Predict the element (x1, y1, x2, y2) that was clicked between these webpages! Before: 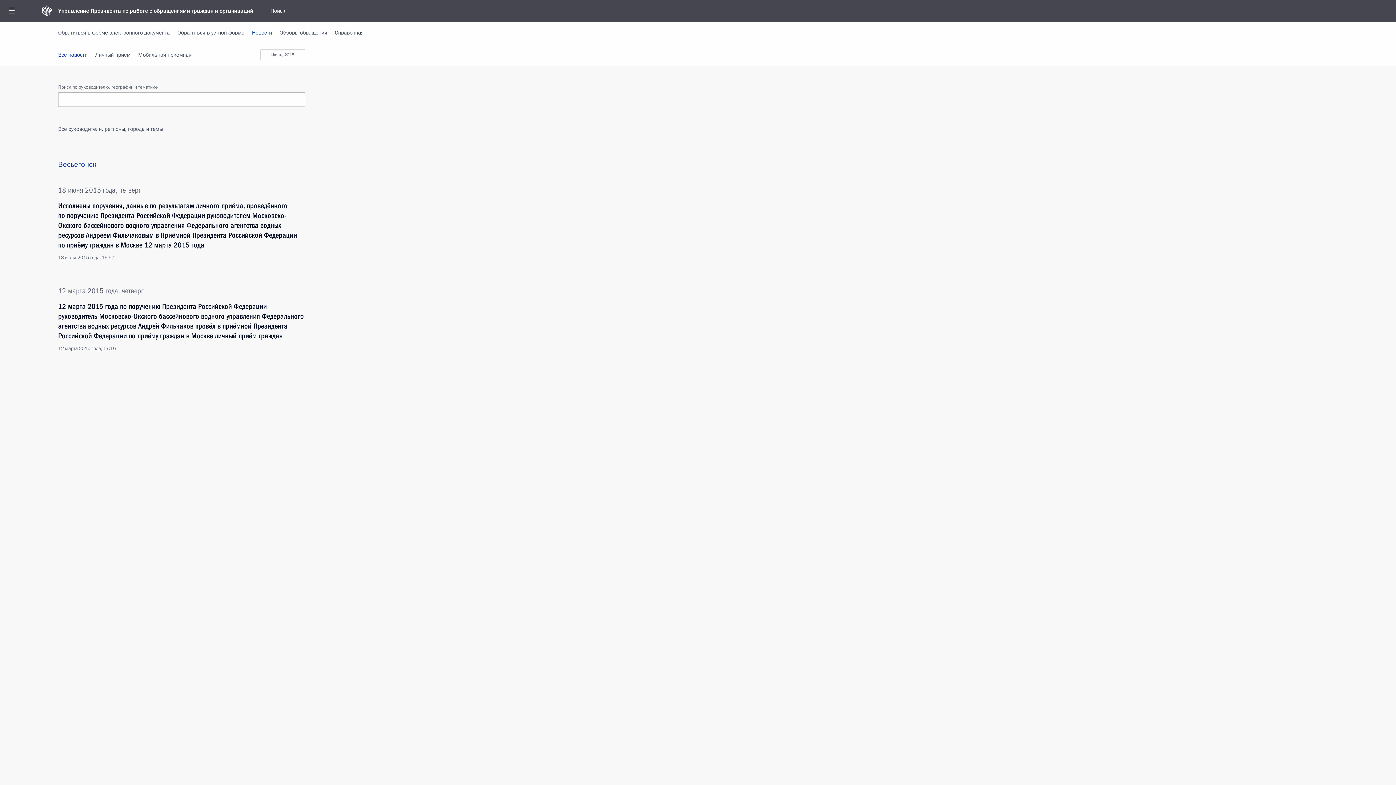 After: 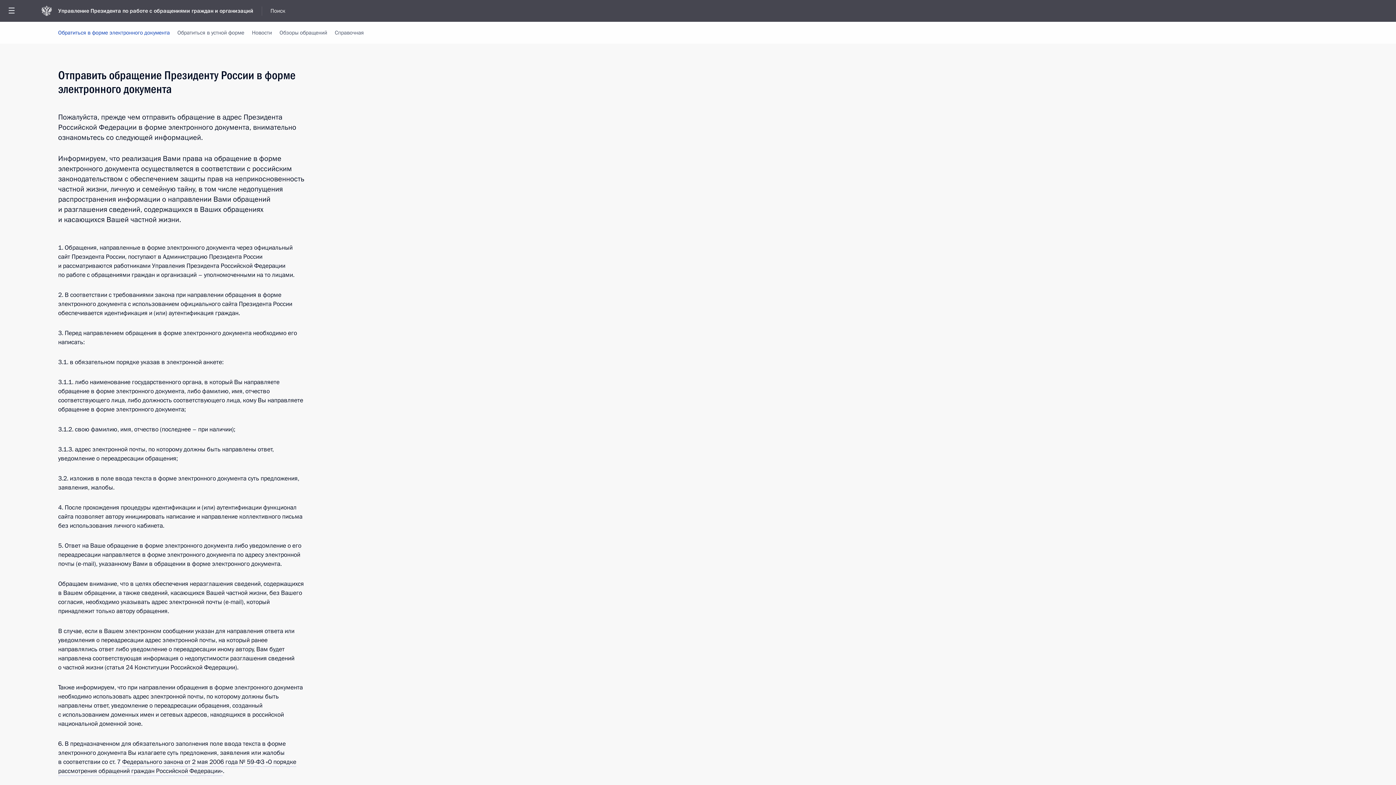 Action: label: Обратиться в форме электронного документа bbox: (58, 21, 169, 43)